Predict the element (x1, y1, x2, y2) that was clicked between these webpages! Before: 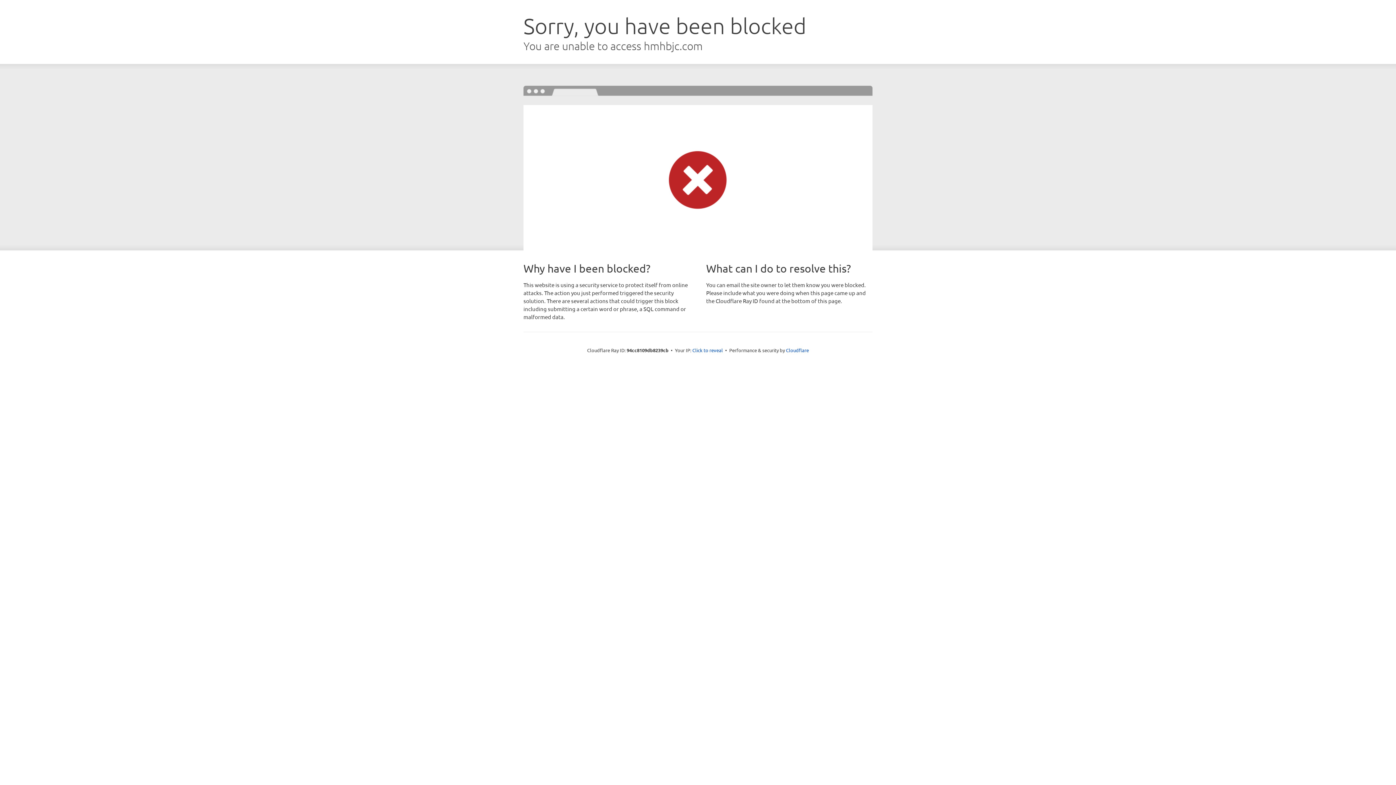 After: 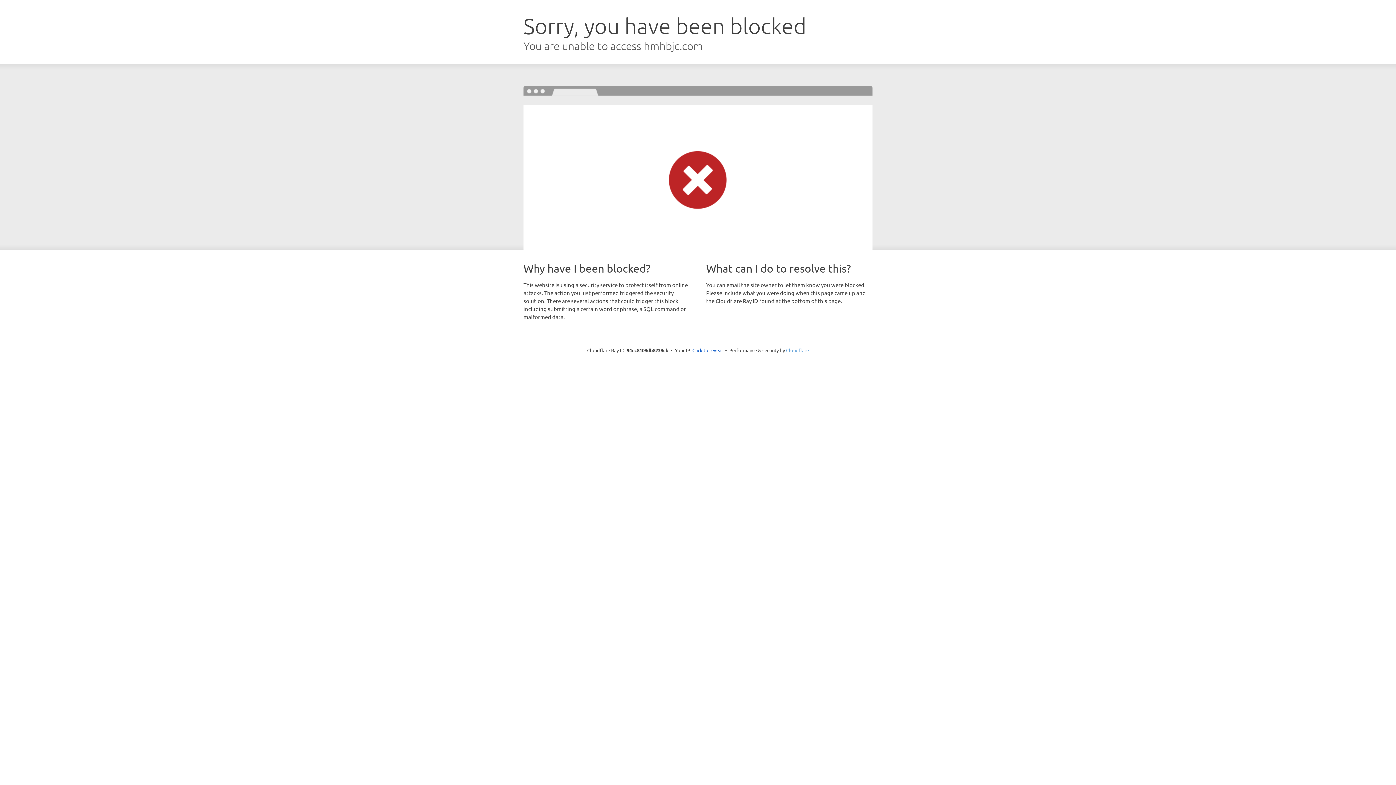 Action: label: Cloudflare bbox: (786, 347, 809, 353)